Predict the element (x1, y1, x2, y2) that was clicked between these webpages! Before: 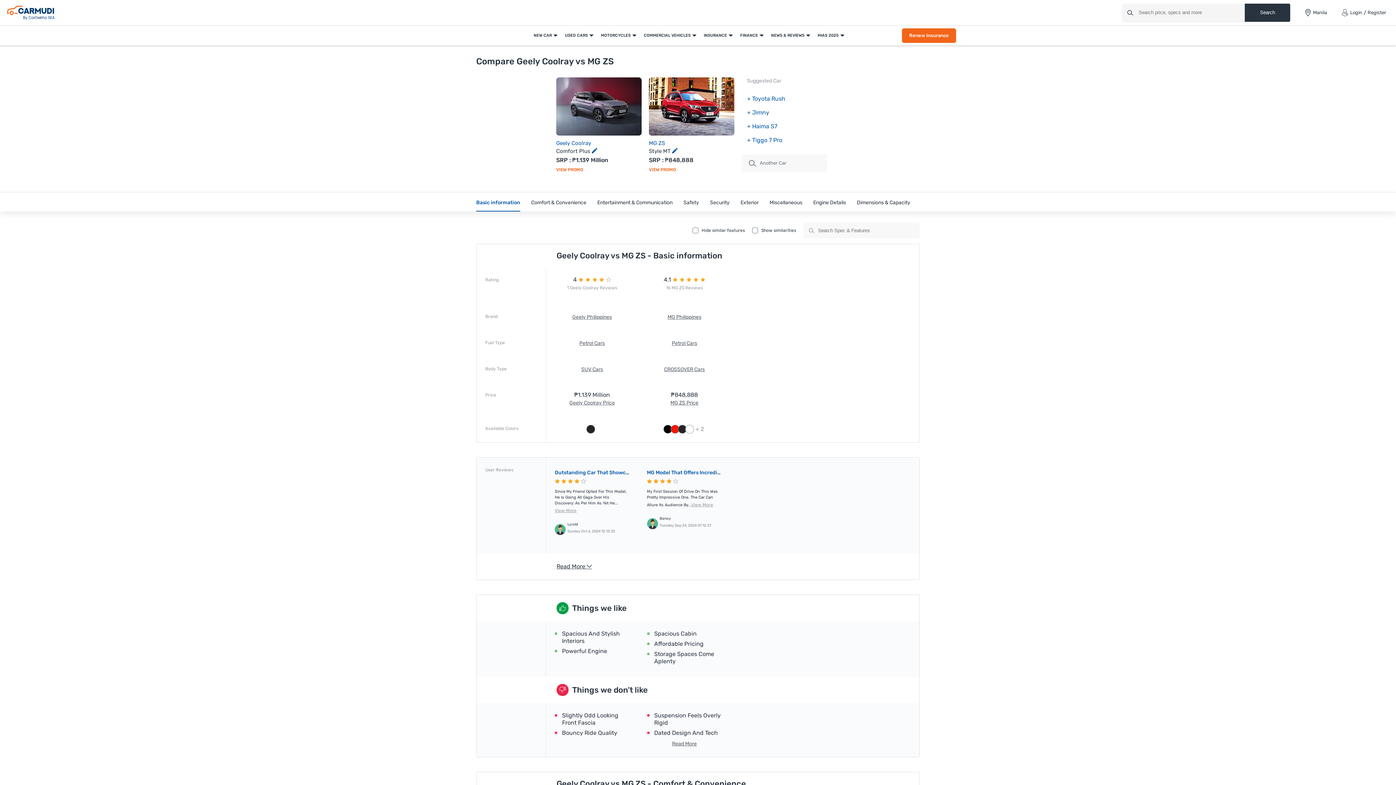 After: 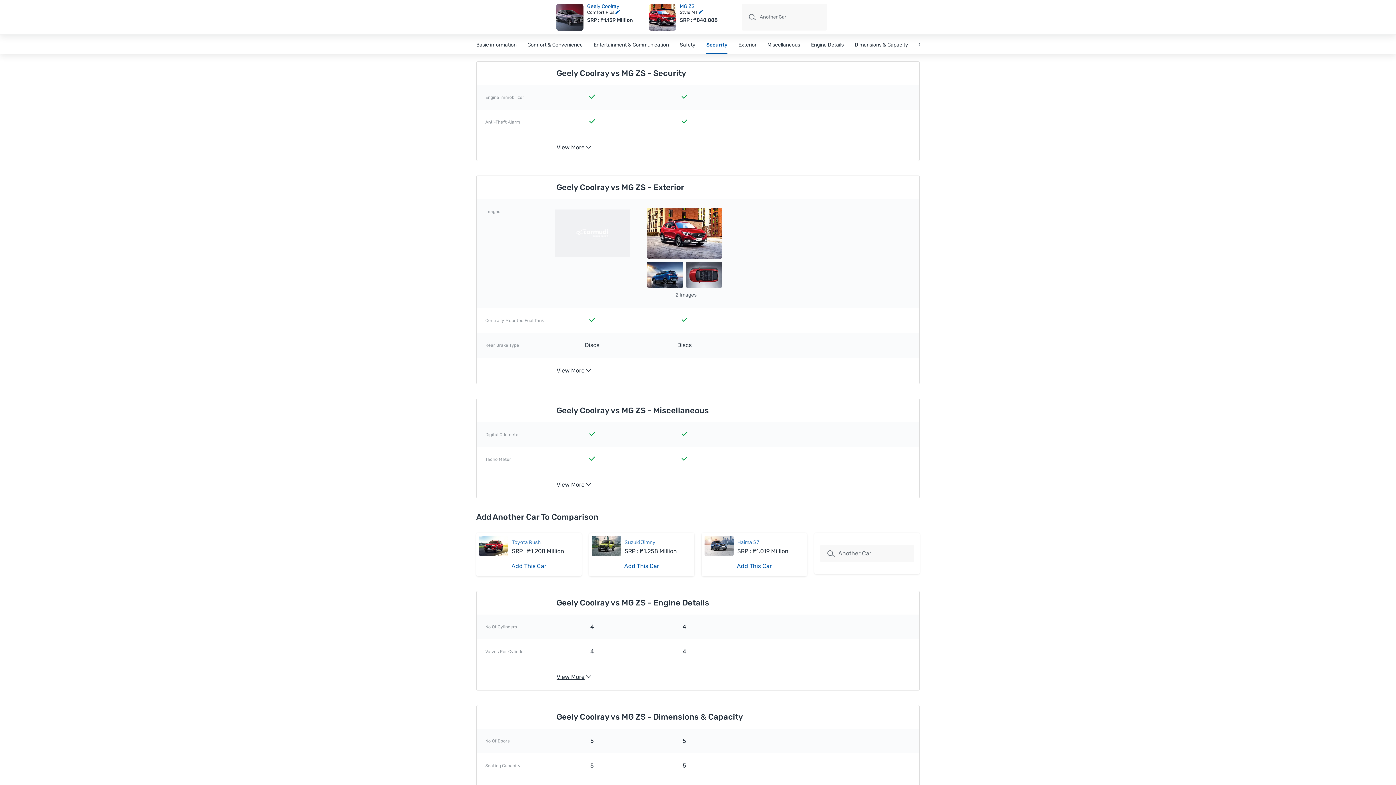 Action: bbox: (710, 192, 729, 211) label: Security